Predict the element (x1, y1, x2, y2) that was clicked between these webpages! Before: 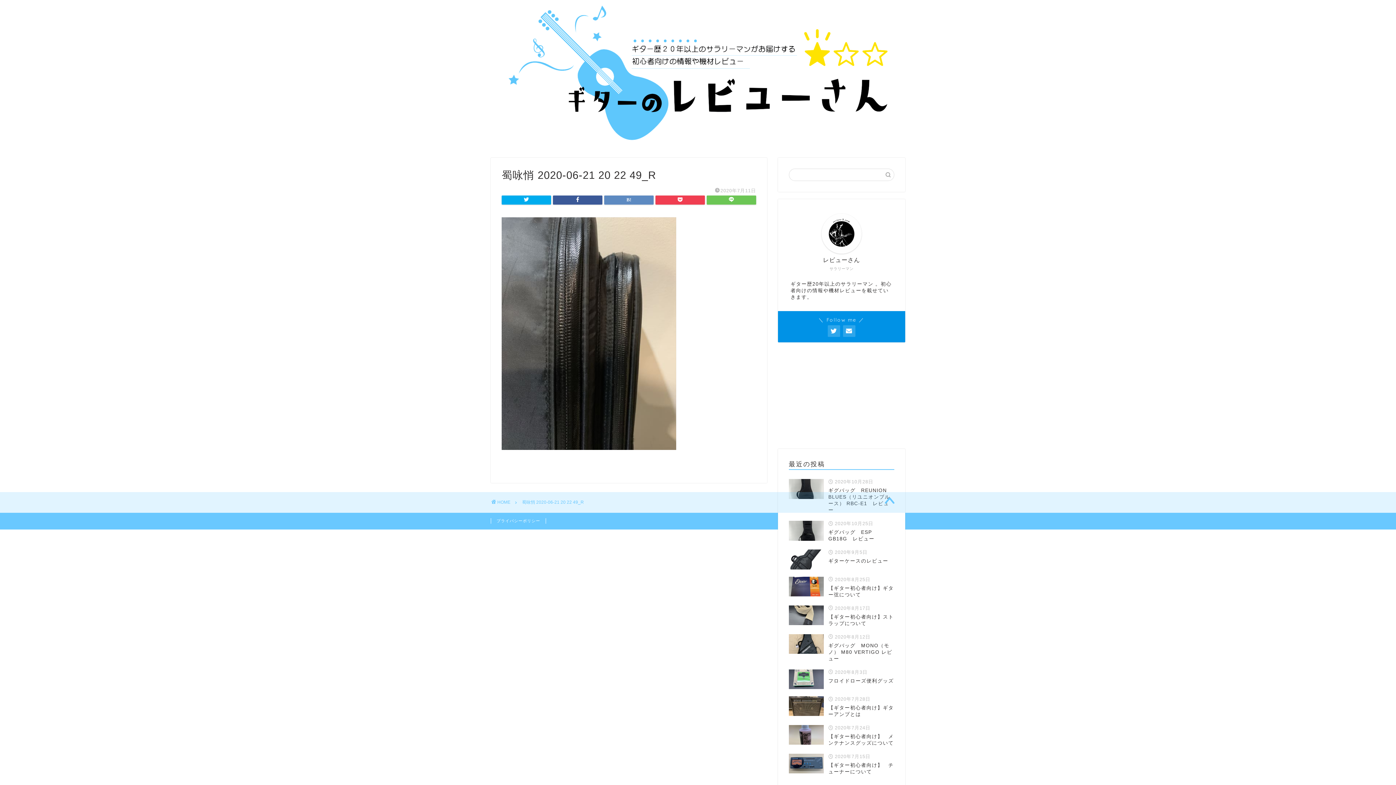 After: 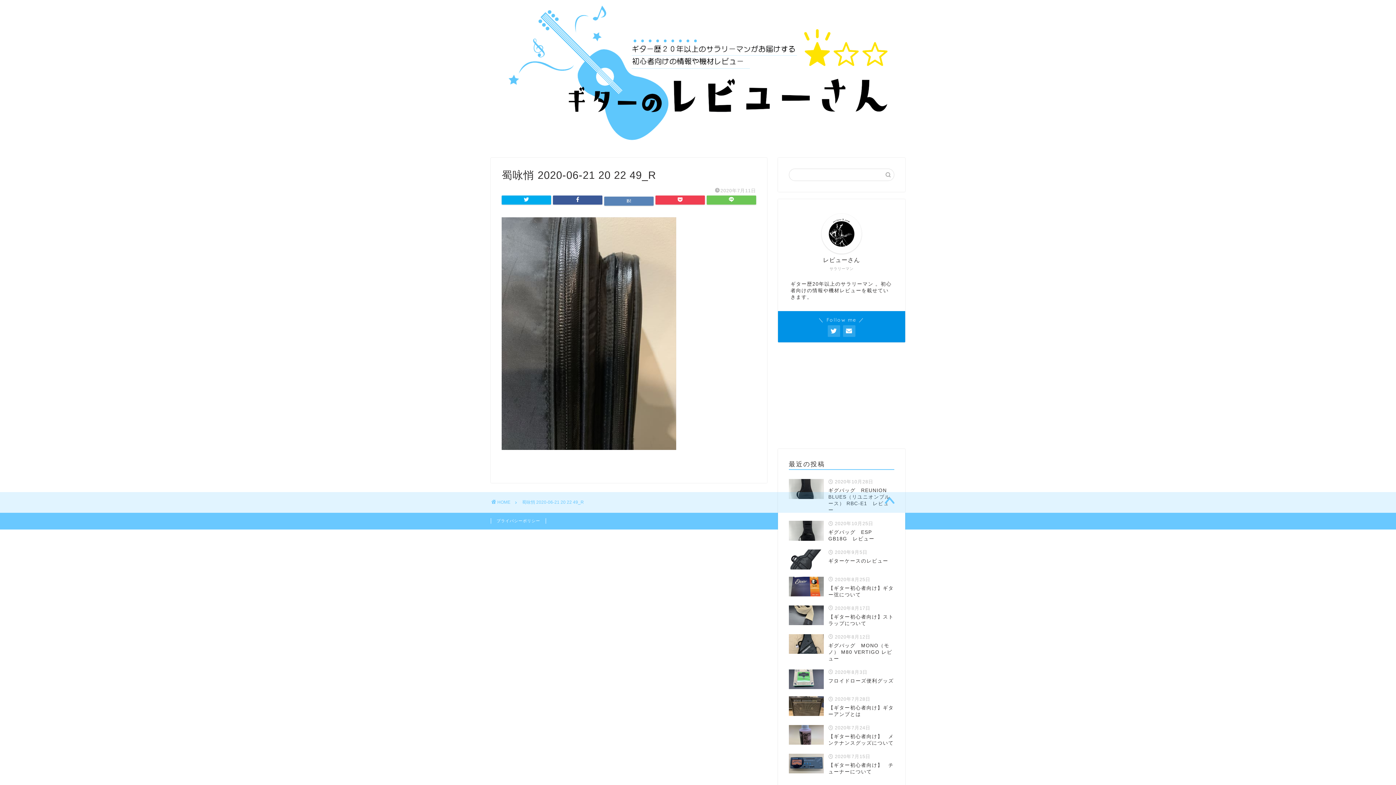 Action: bbox: (604, 195, 653, 204)